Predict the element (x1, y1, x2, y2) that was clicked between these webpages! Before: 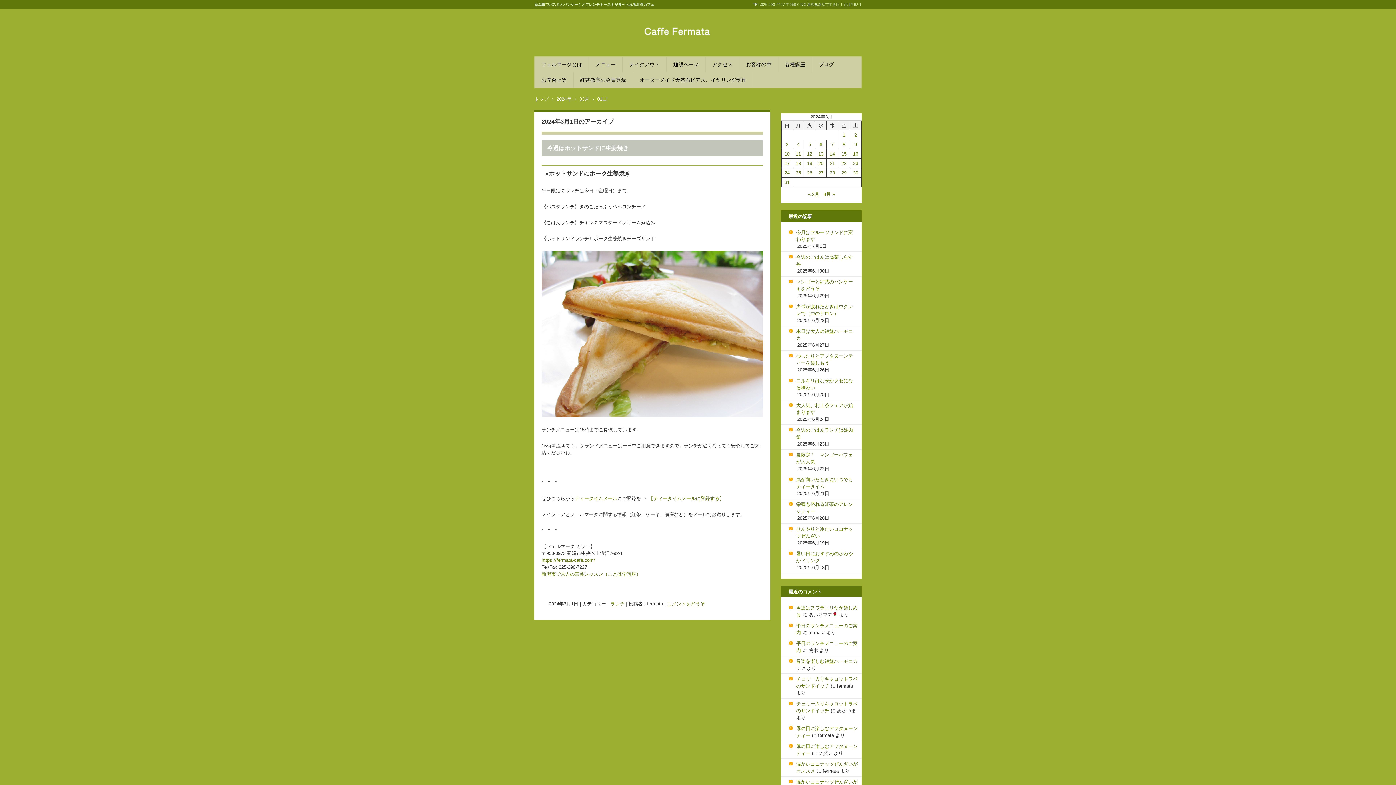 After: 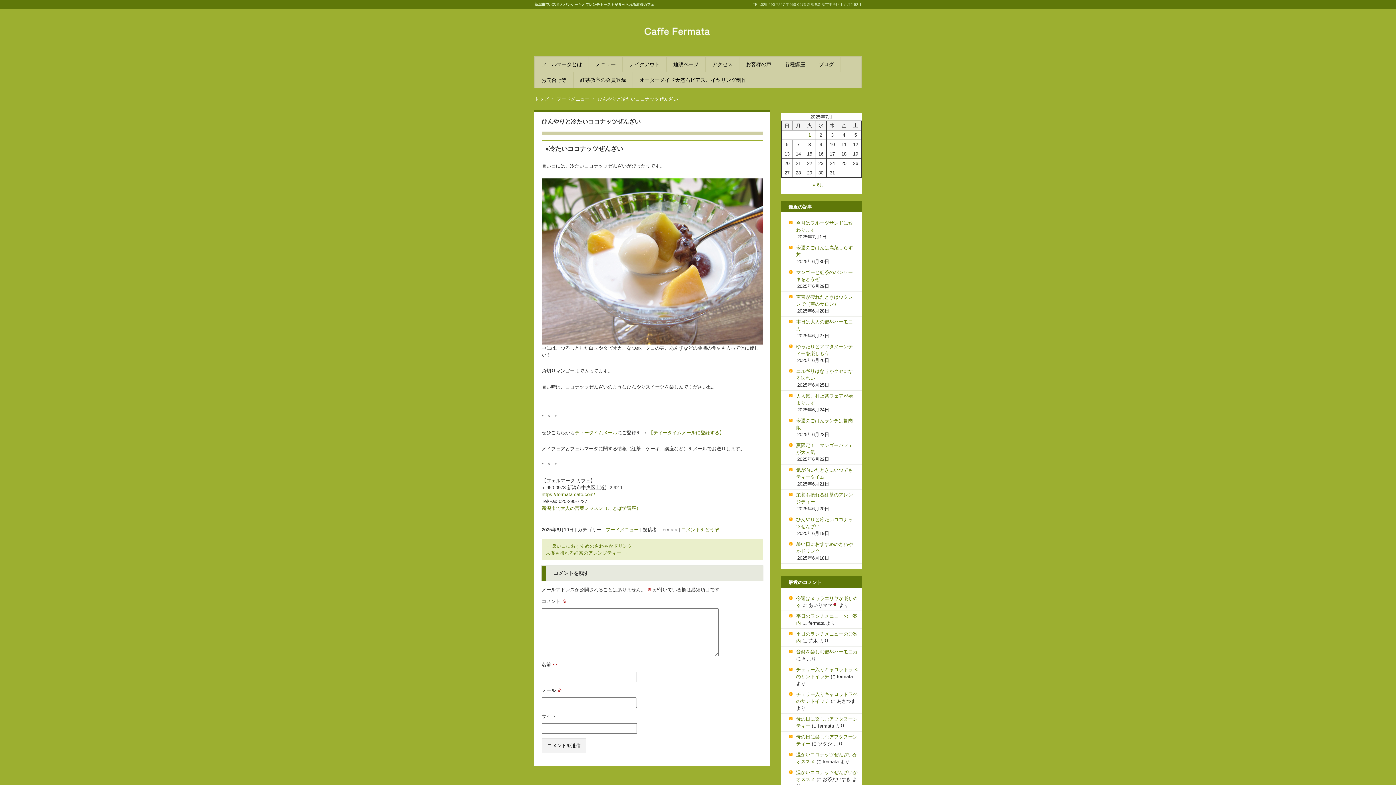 Action: bbox: (789, 525, 858, 539) label: ひんやりと冷たいココナッツぜんざい